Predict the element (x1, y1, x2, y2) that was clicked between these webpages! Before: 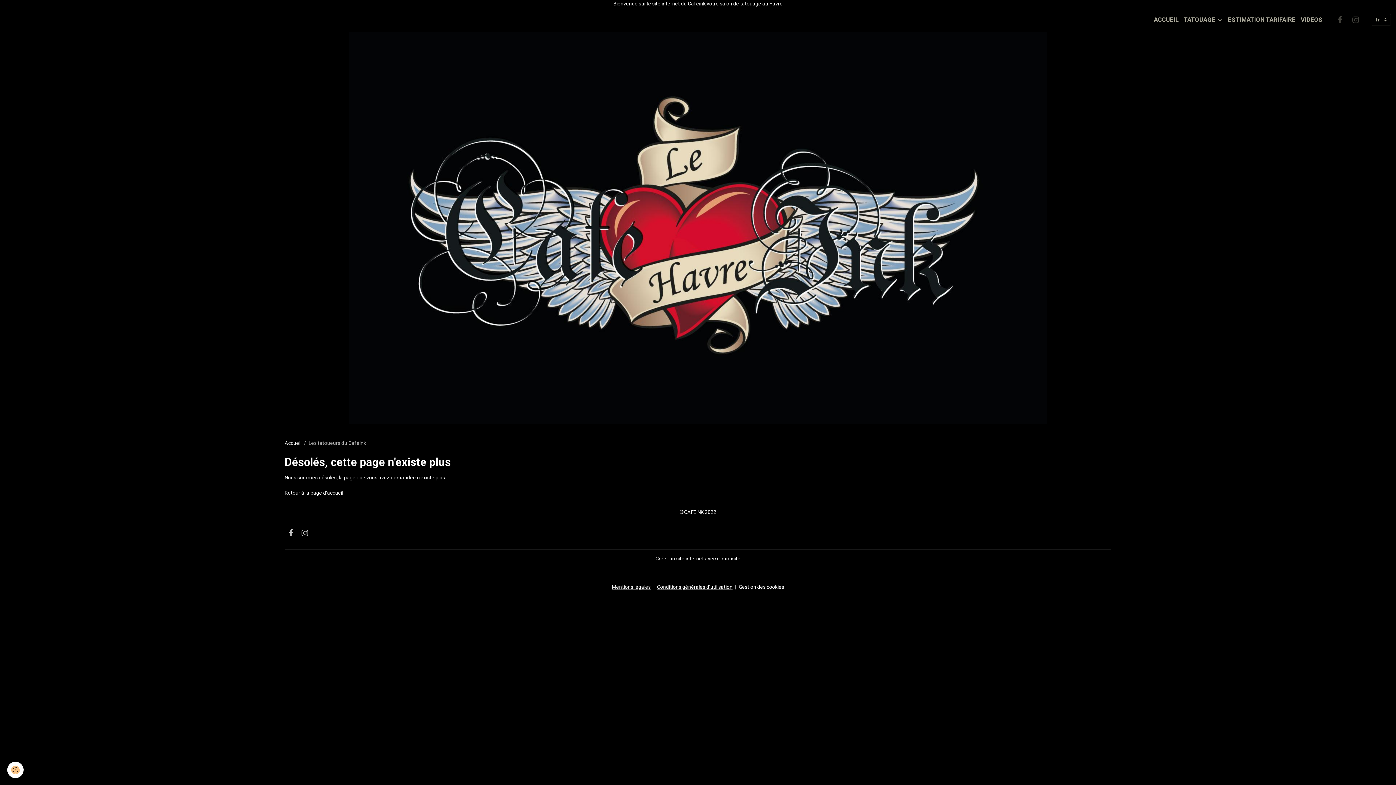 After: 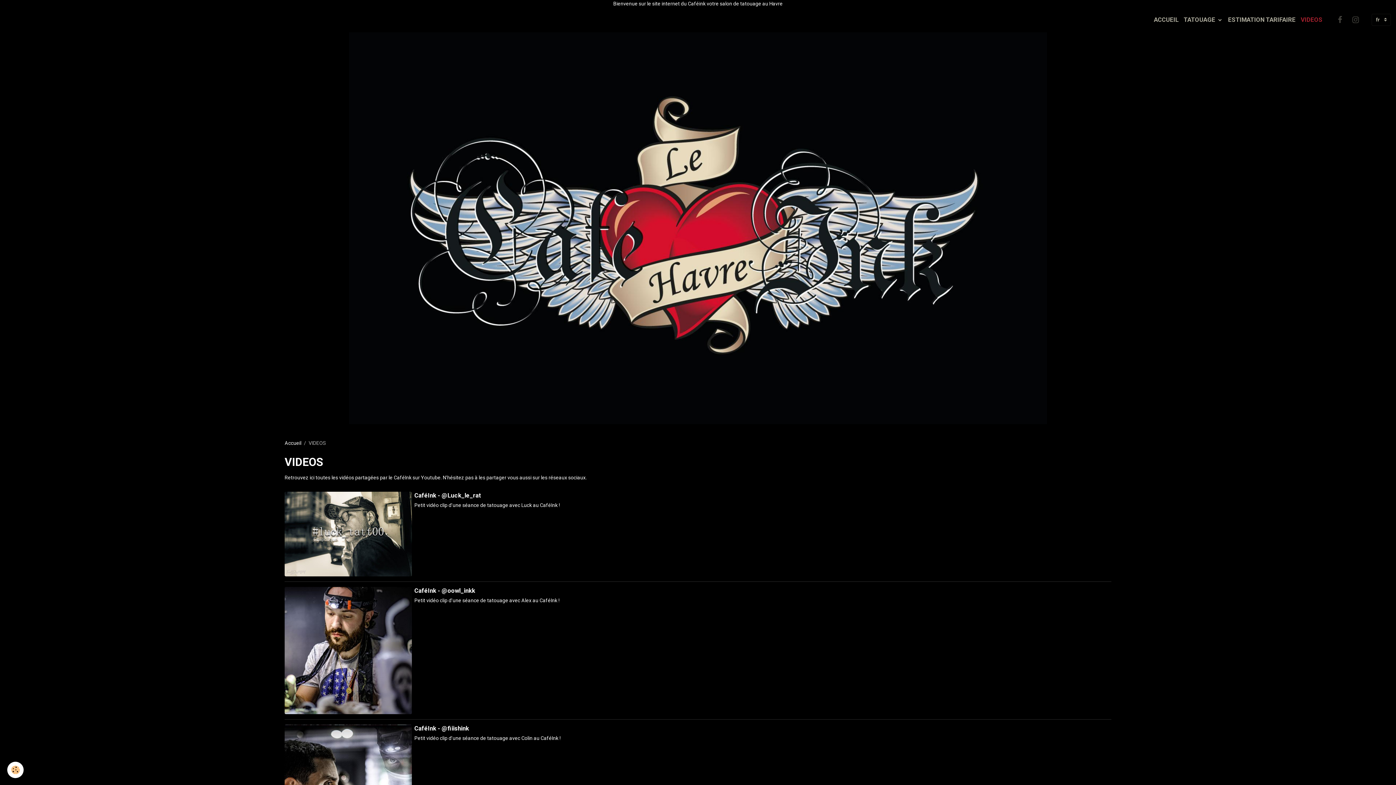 Action: label: VIDEOS bbox: (1298, 12, 1325, 26)